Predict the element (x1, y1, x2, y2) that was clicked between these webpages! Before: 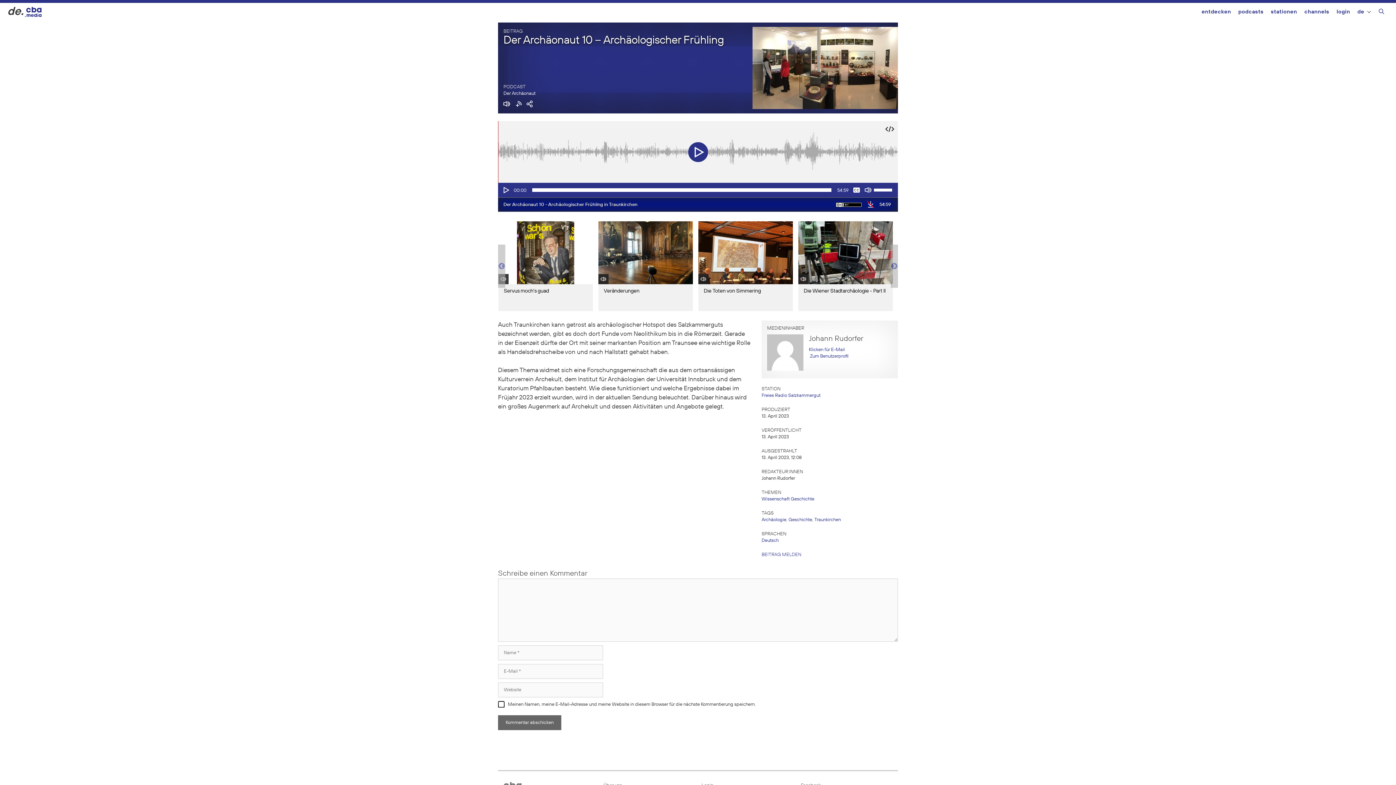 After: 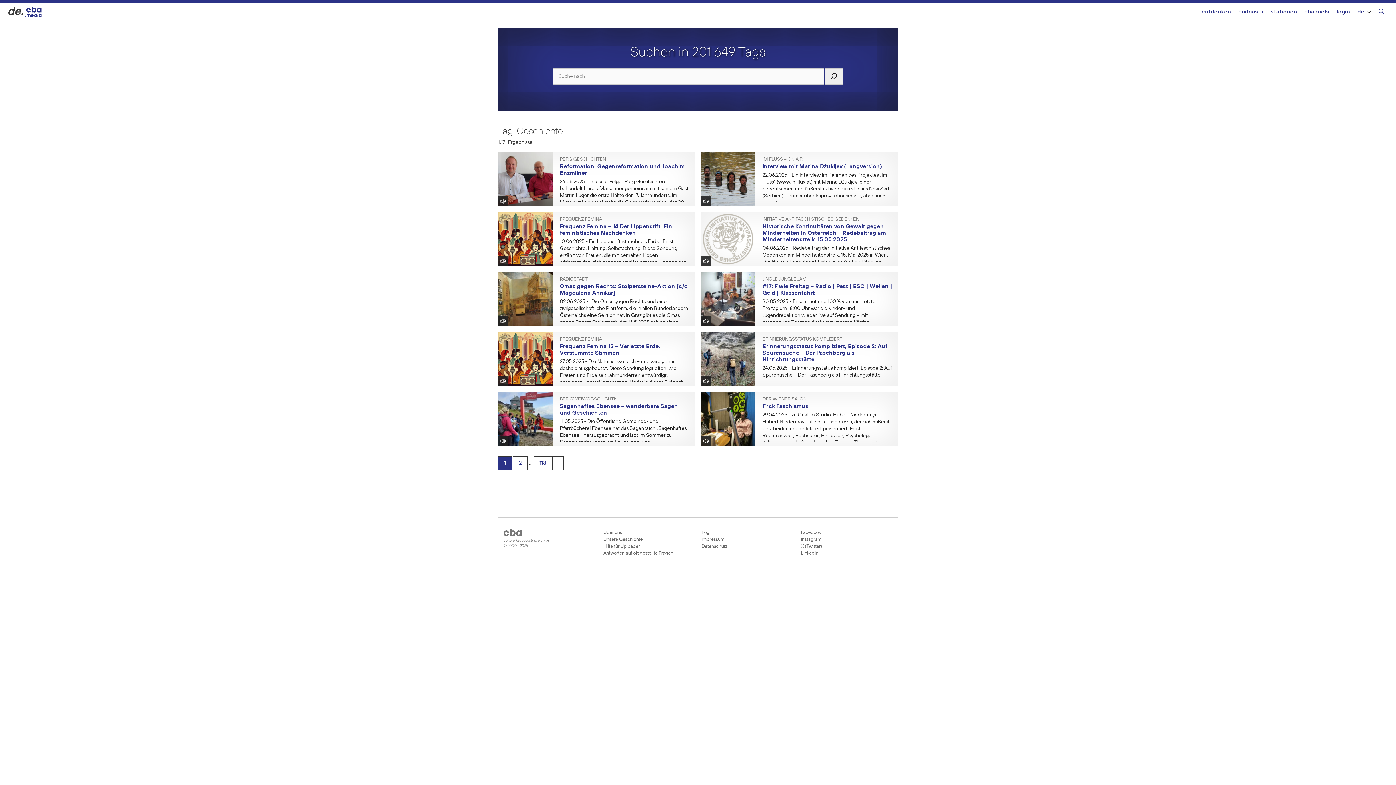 Action: bbox: (788, 517, 812, 522) label: Geschichte